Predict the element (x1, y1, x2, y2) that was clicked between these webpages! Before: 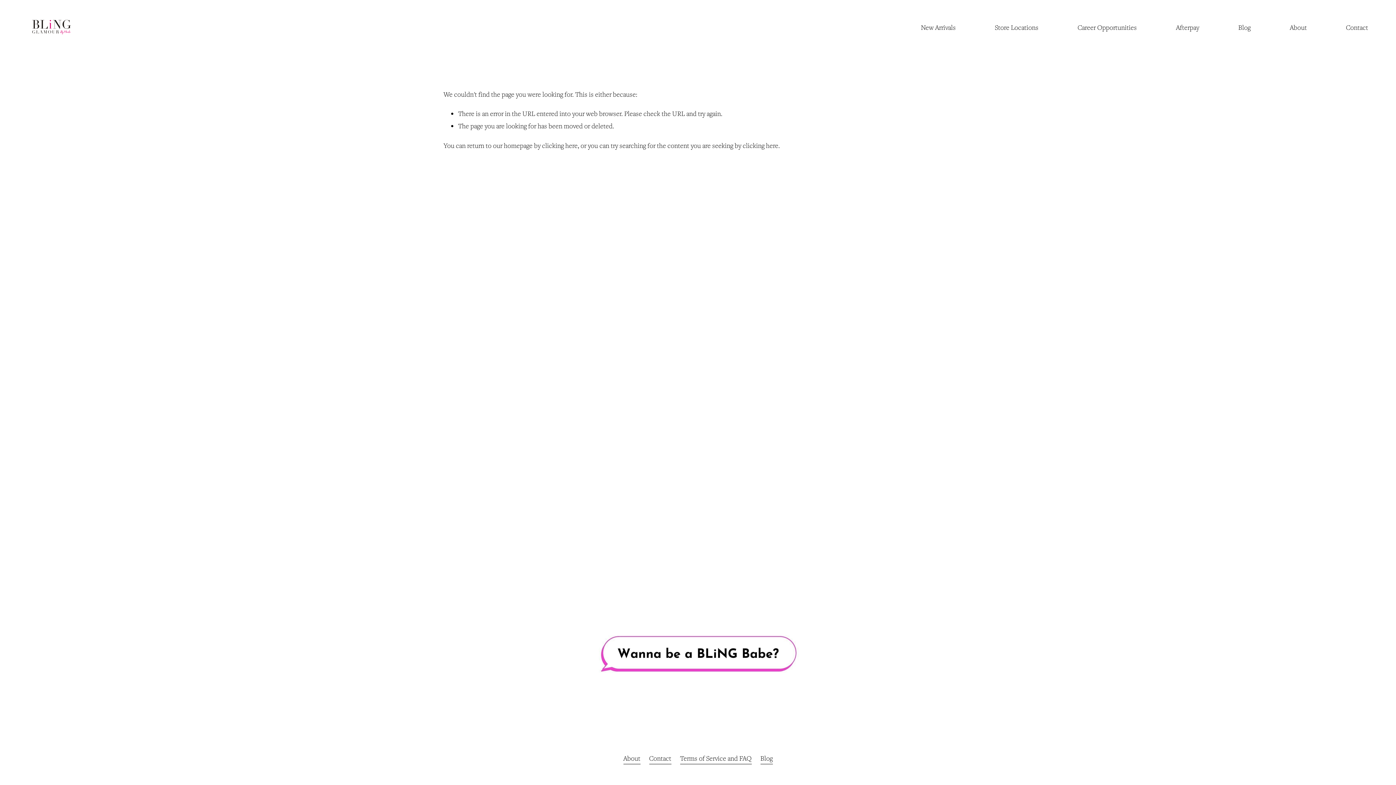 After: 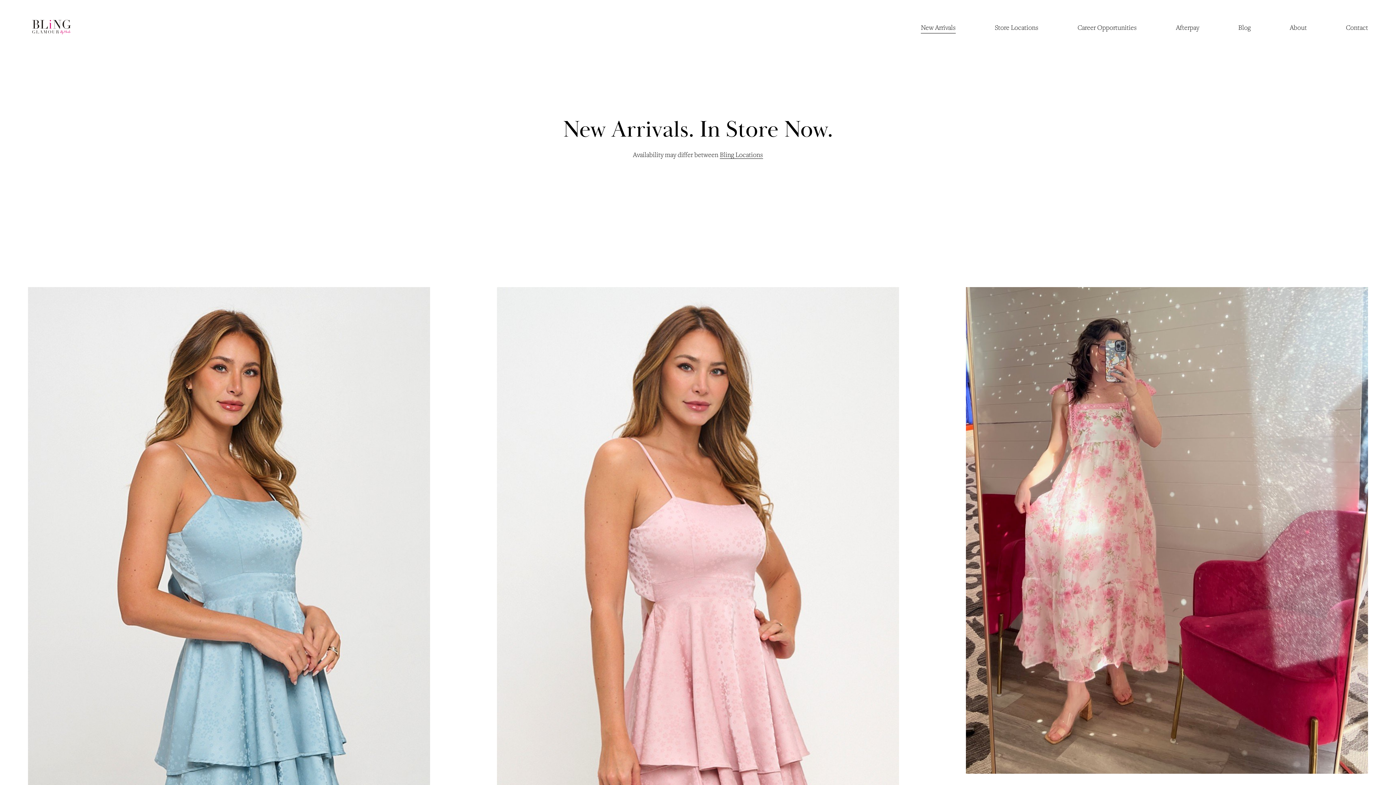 Action: label: New Arrivals bbox: (921, 20, 956, 34)